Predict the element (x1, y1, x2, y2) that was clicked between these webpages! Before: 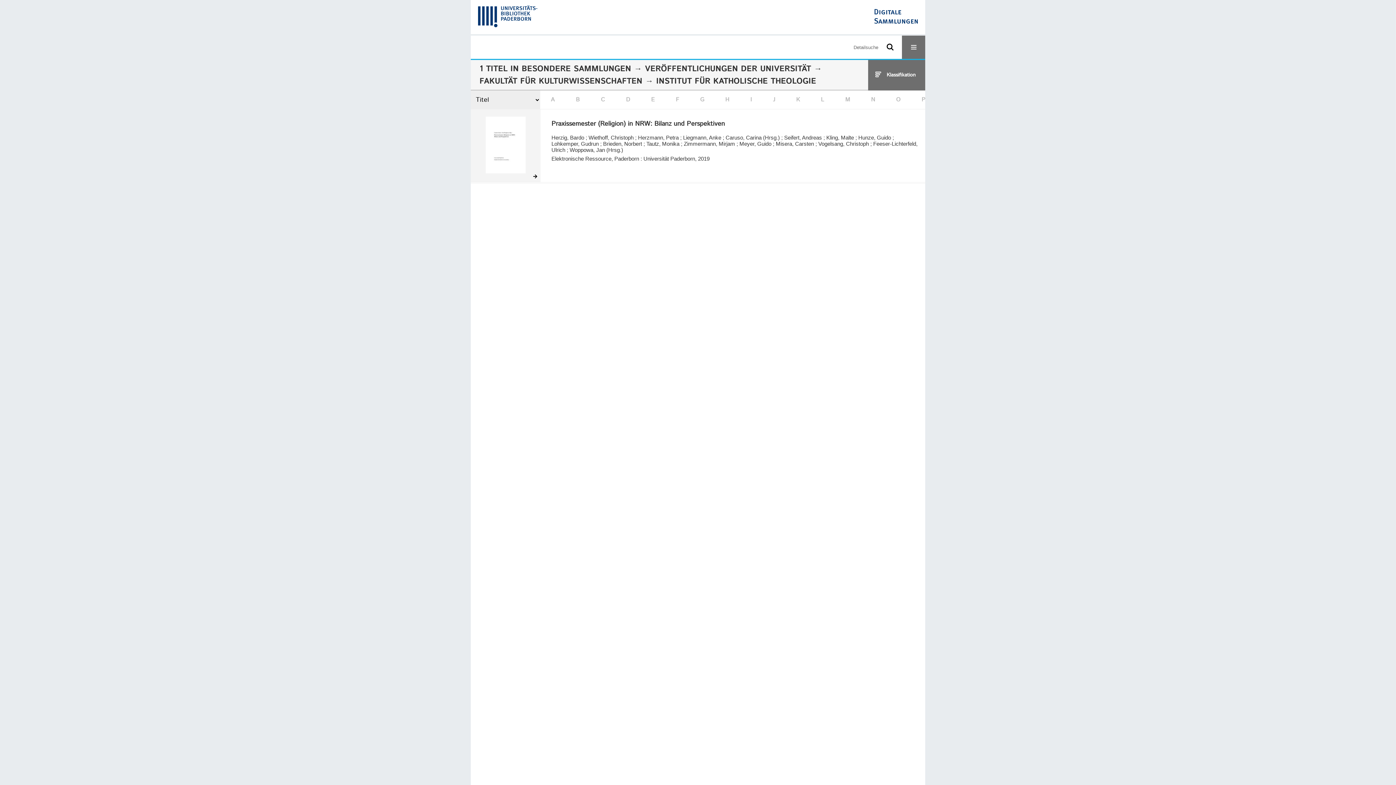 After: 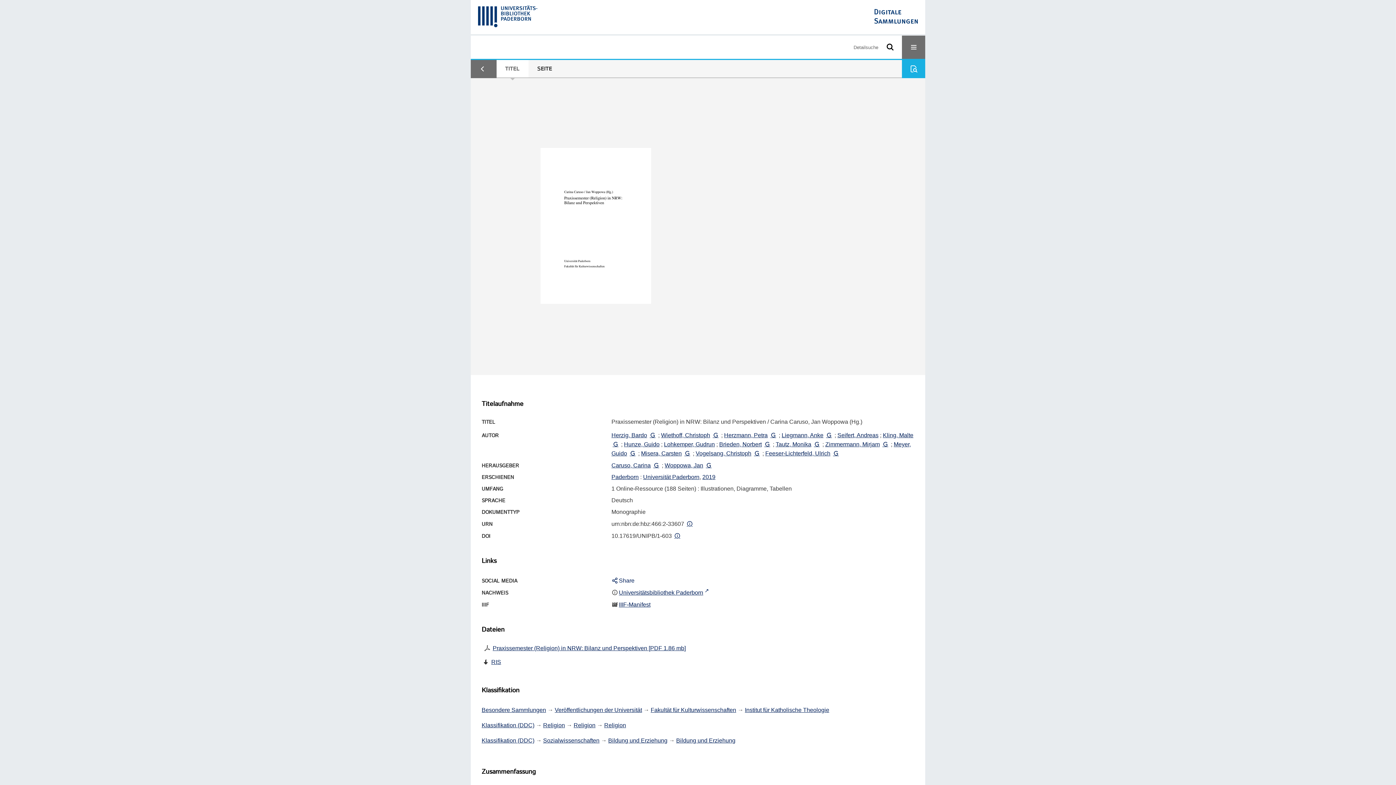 Action: bbox: (470, 109, 540, 182)